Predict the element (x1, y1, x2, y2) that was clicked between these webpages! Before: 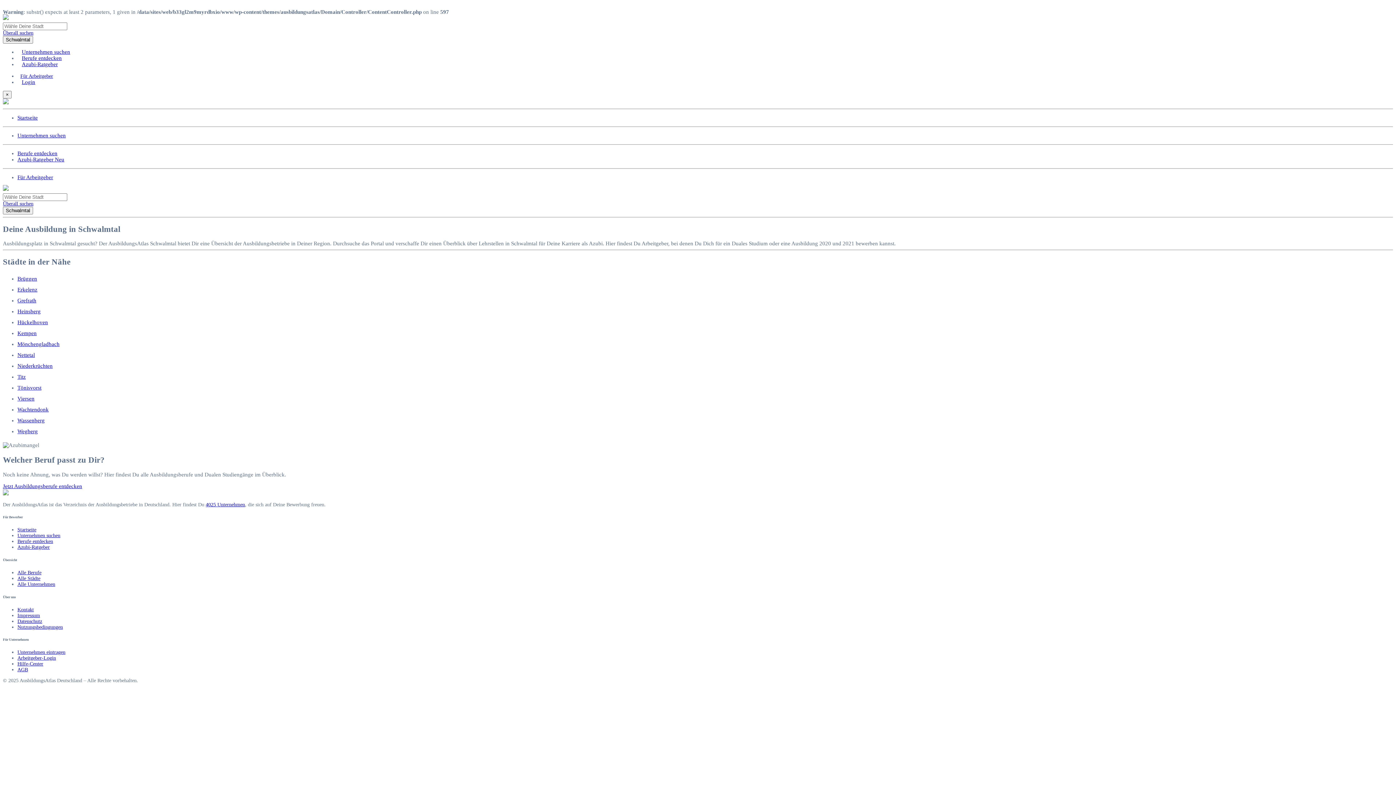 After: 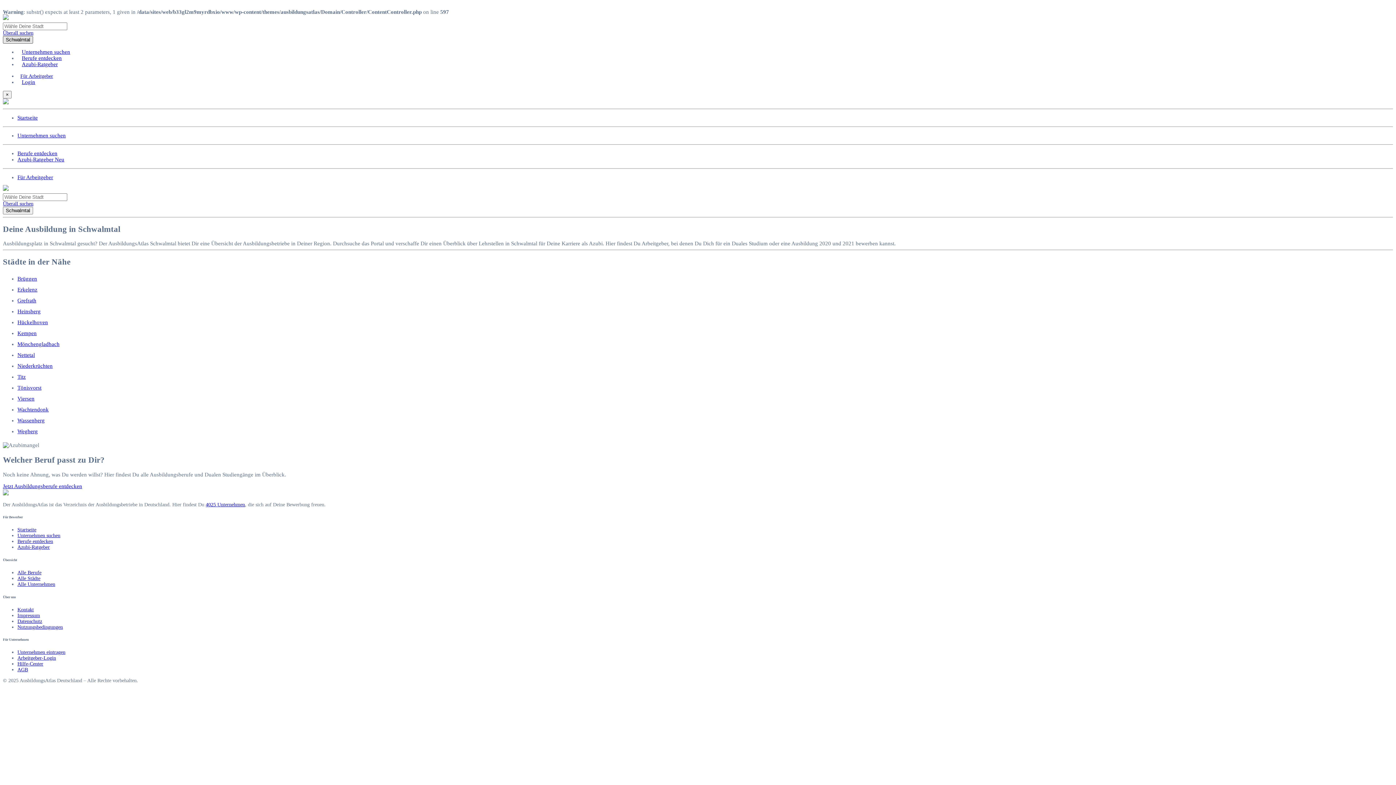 Action: bbox: (2, 36, 33, 43) label: Schwalmtal